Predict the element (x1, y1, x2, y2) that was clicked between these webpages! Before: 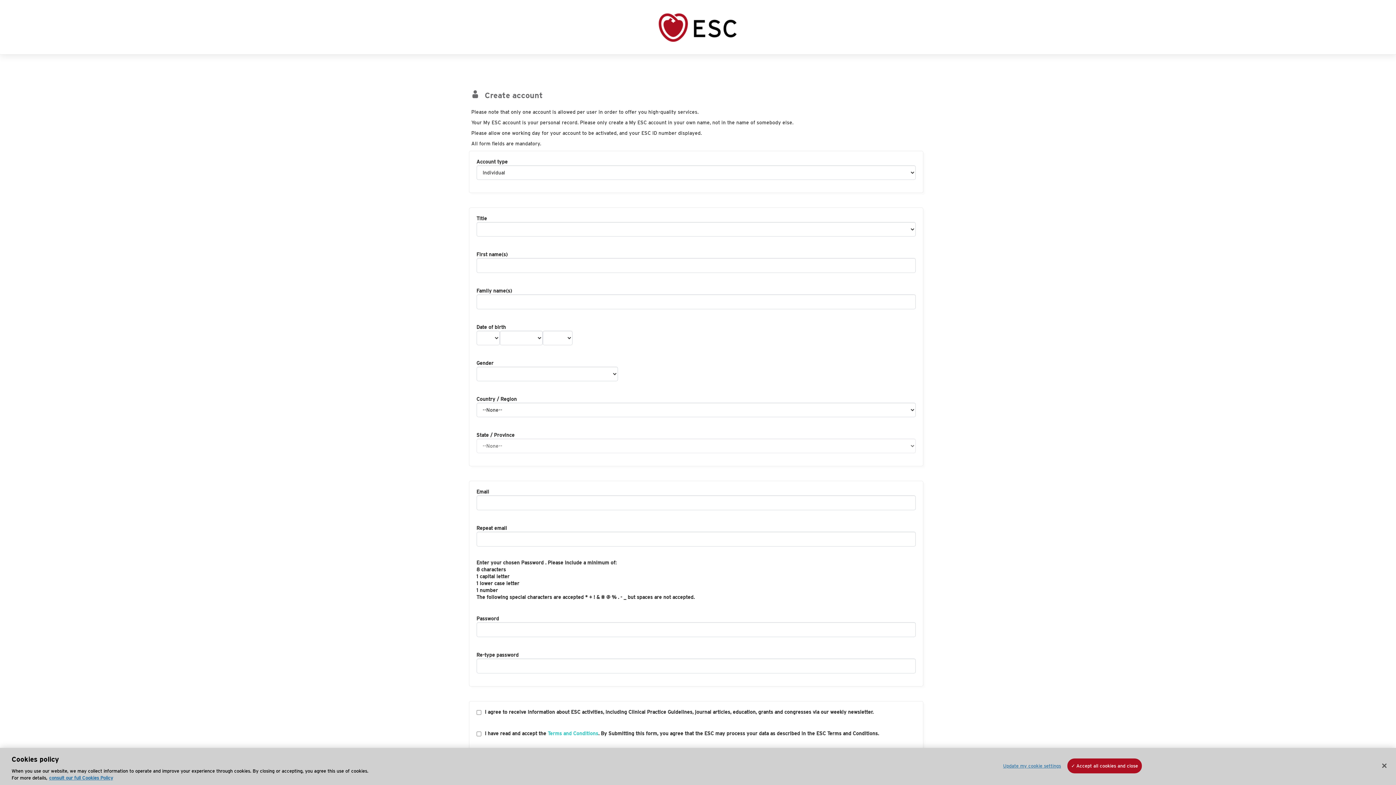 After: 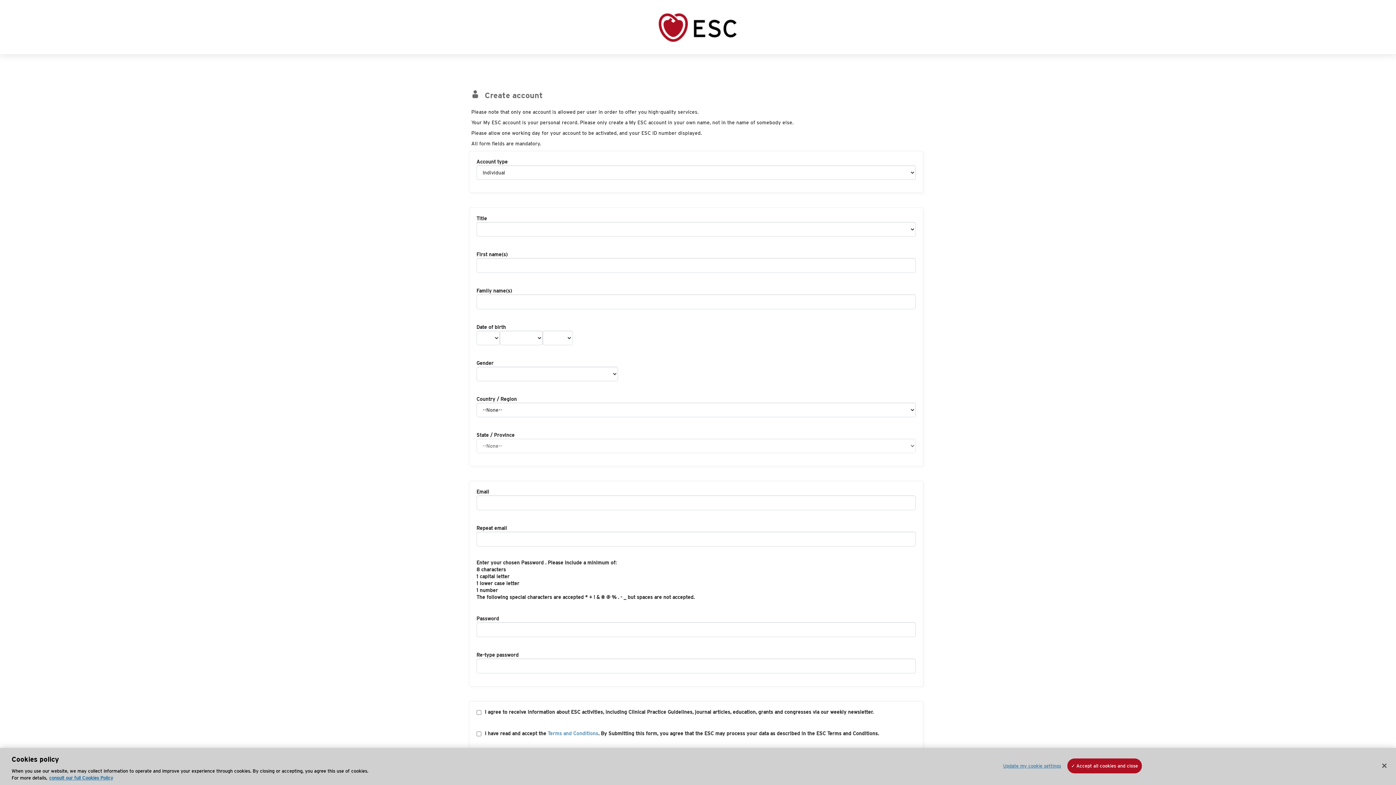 Action: bbox: (547, 730, 598, 737) label: Terms and Conditions